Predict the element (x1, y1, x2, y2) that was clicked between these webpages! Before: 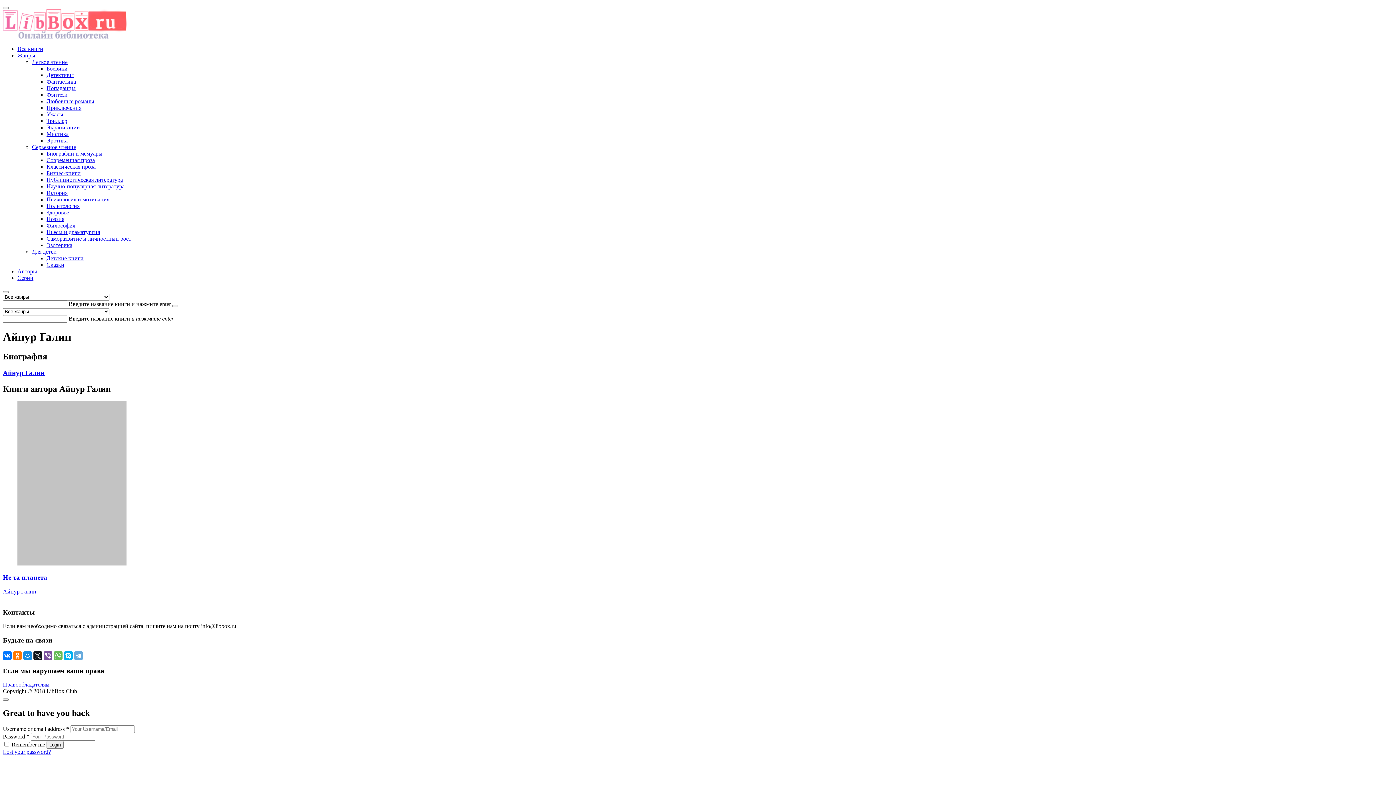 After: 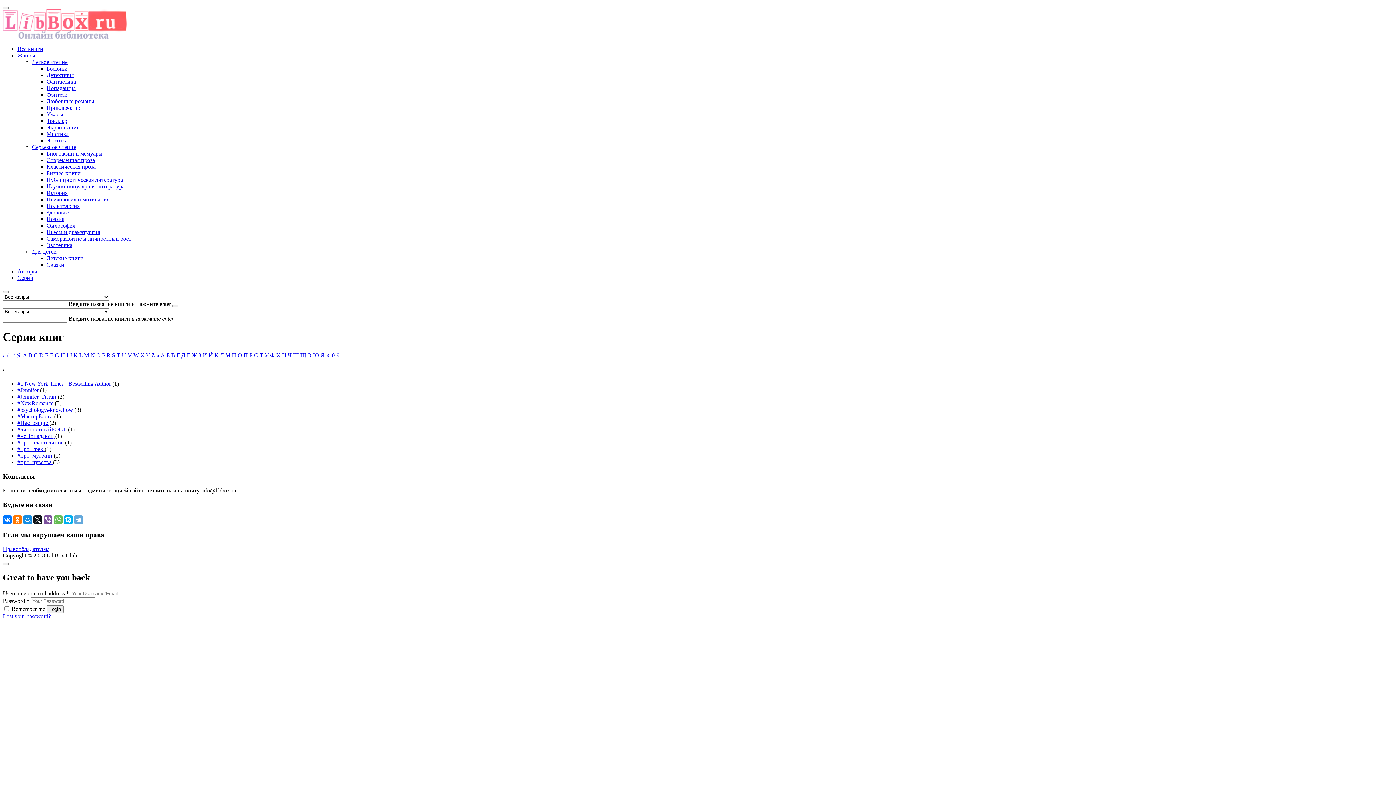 Action: label: Серии bbox: (17, 274, 33, 281)